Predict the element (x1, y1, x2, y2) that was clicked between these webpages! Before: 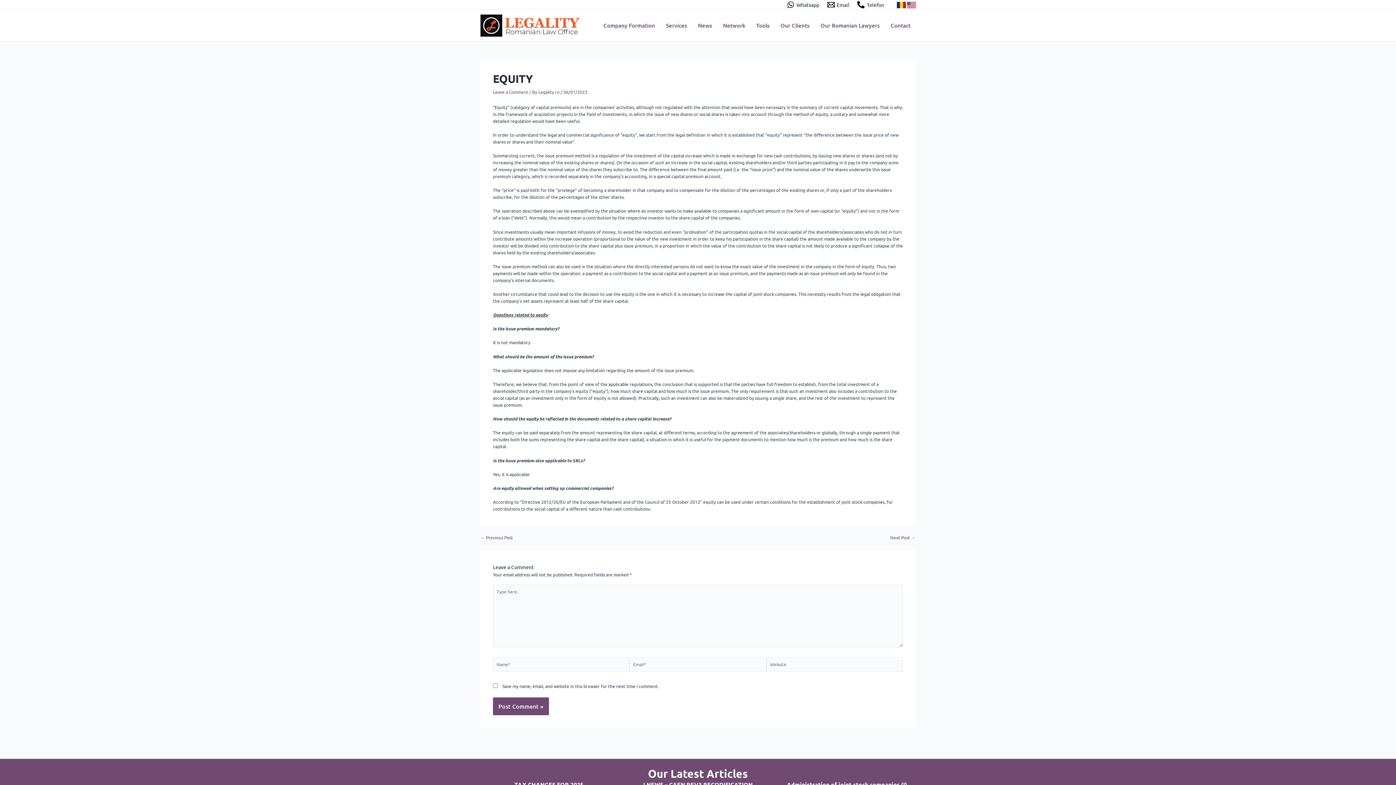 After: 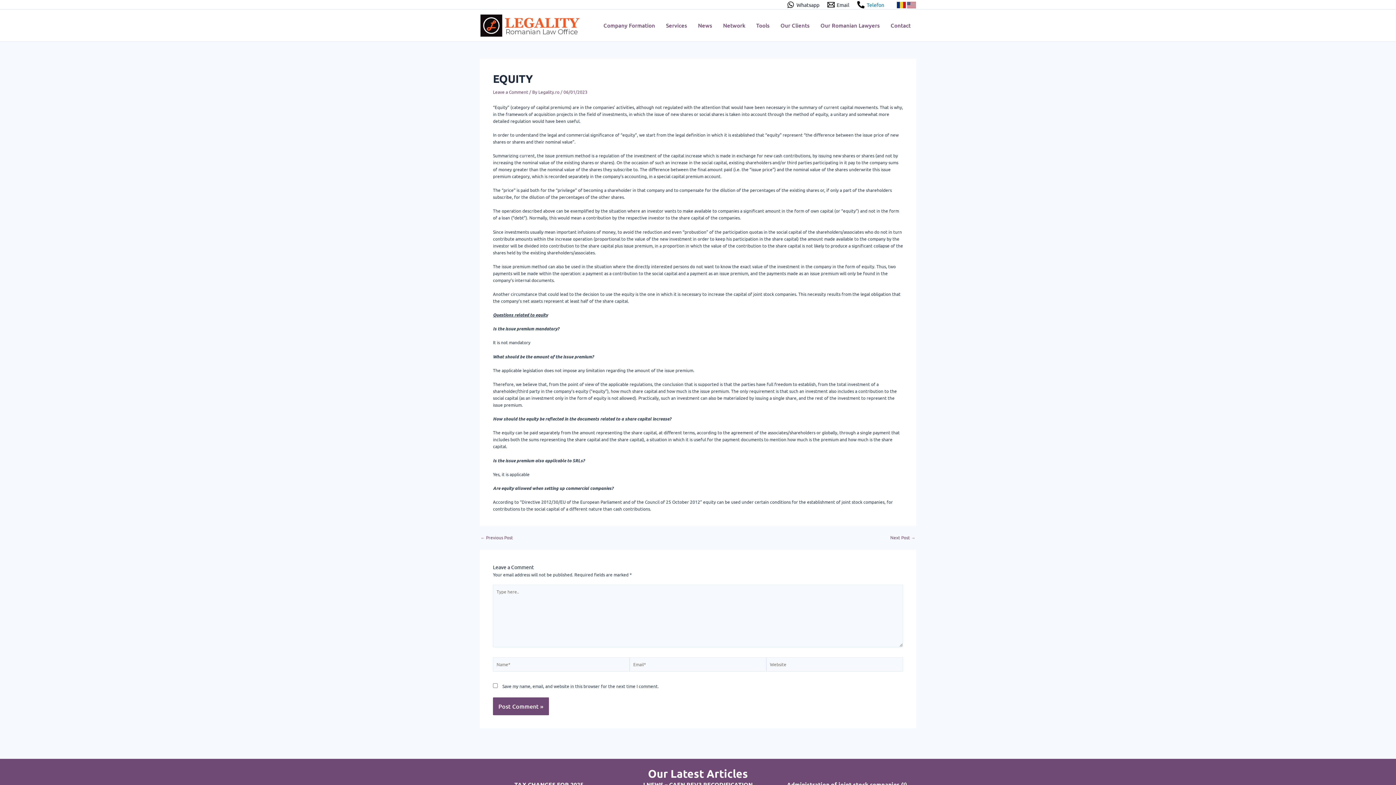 Action: label: Telefon bbox: (855, 1, 886, 8)